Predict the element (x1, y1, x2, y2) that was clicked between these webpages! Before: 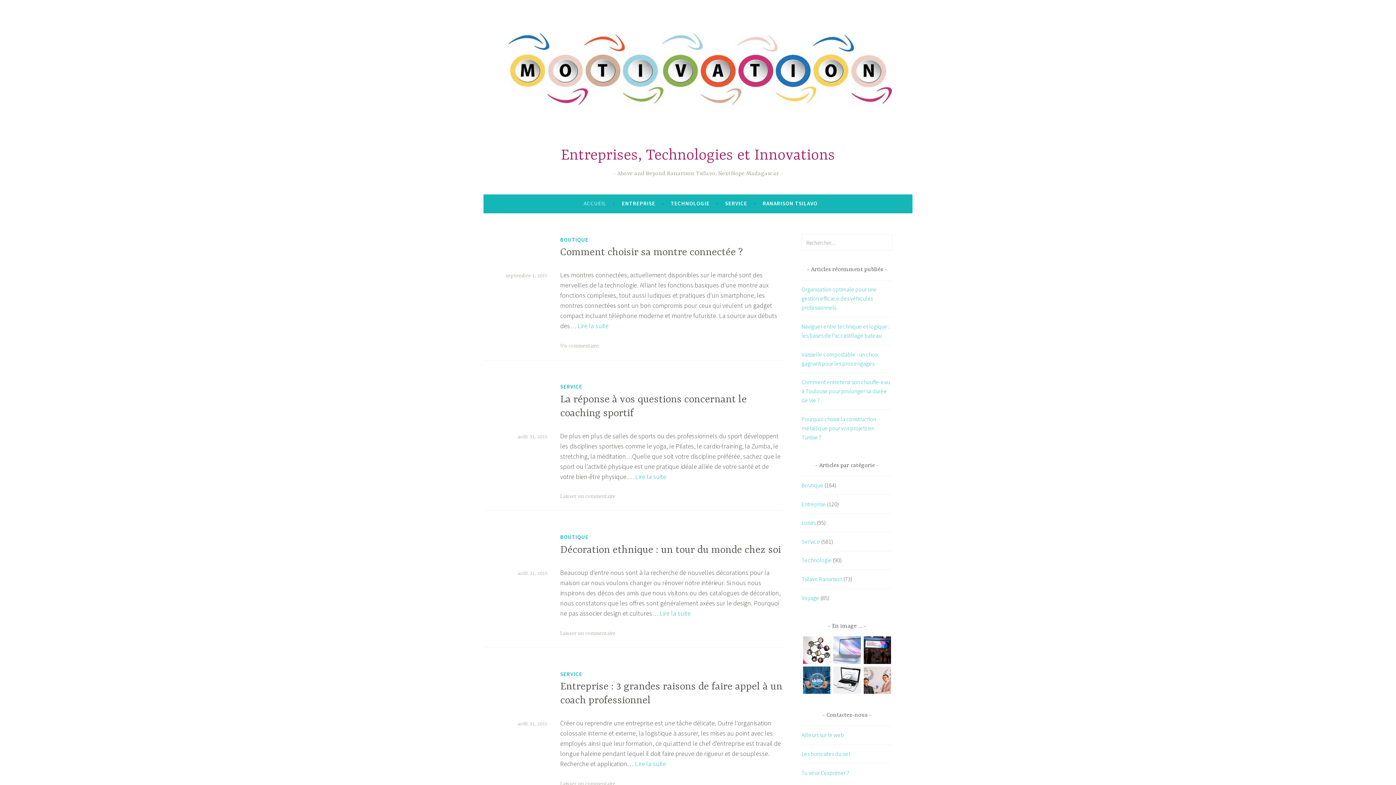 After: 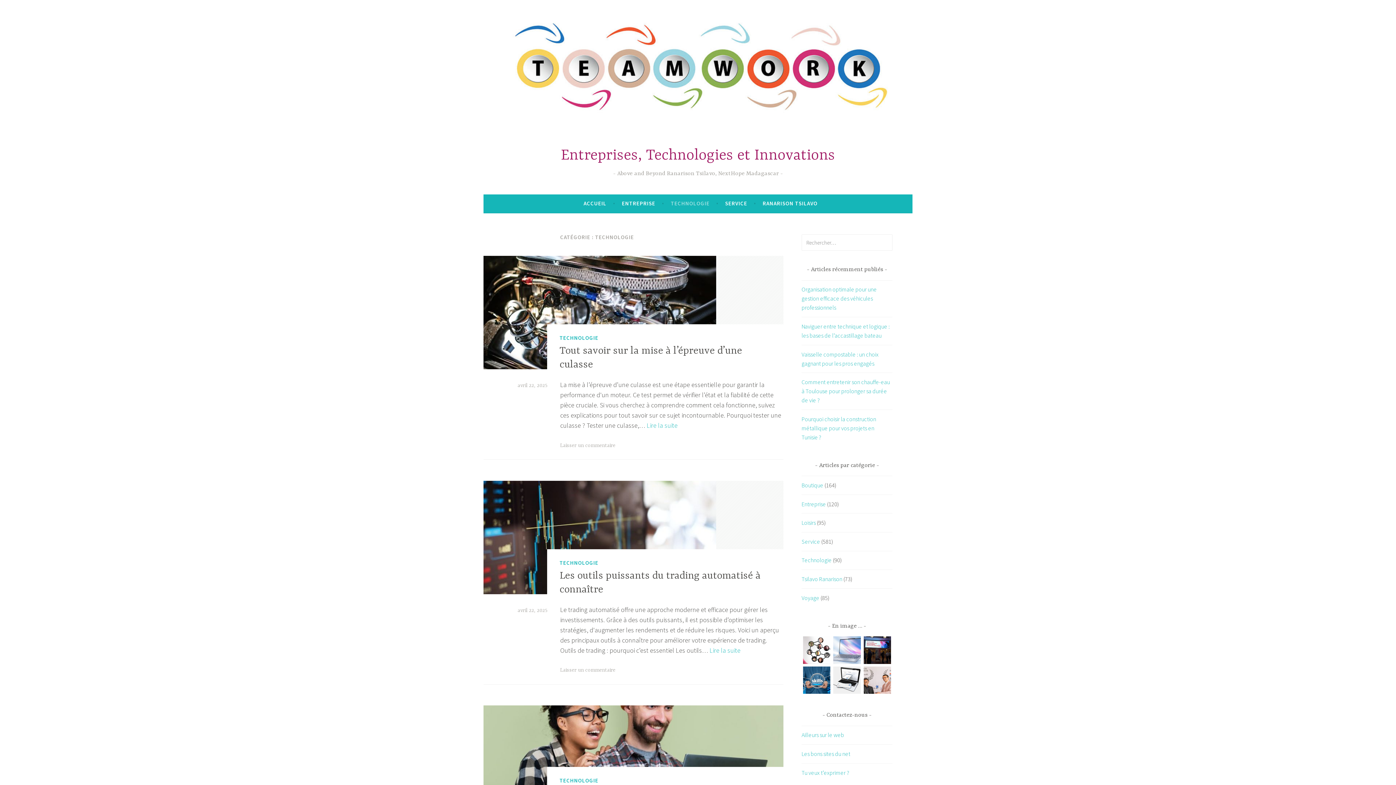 Action: label: Technologie bbox: (801, 556, 832, 564)